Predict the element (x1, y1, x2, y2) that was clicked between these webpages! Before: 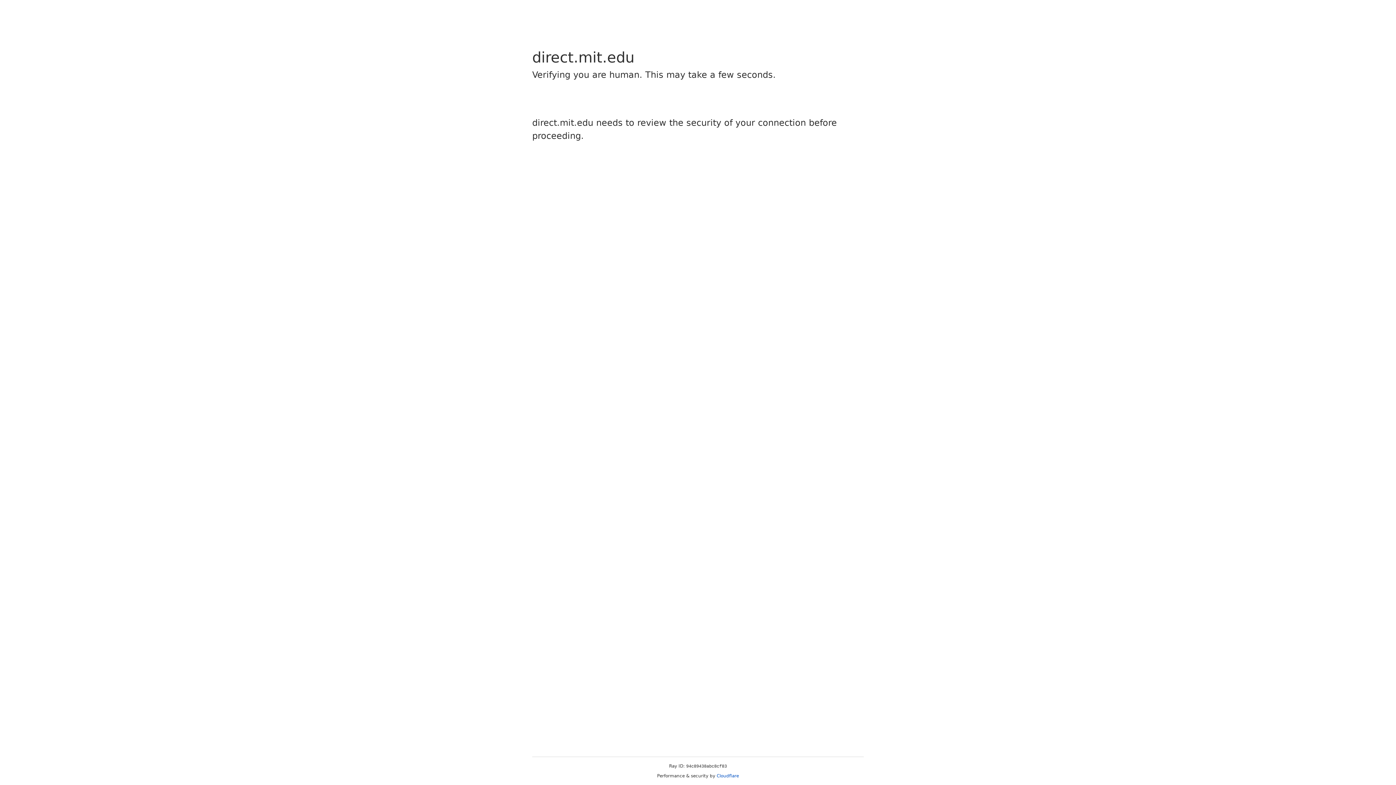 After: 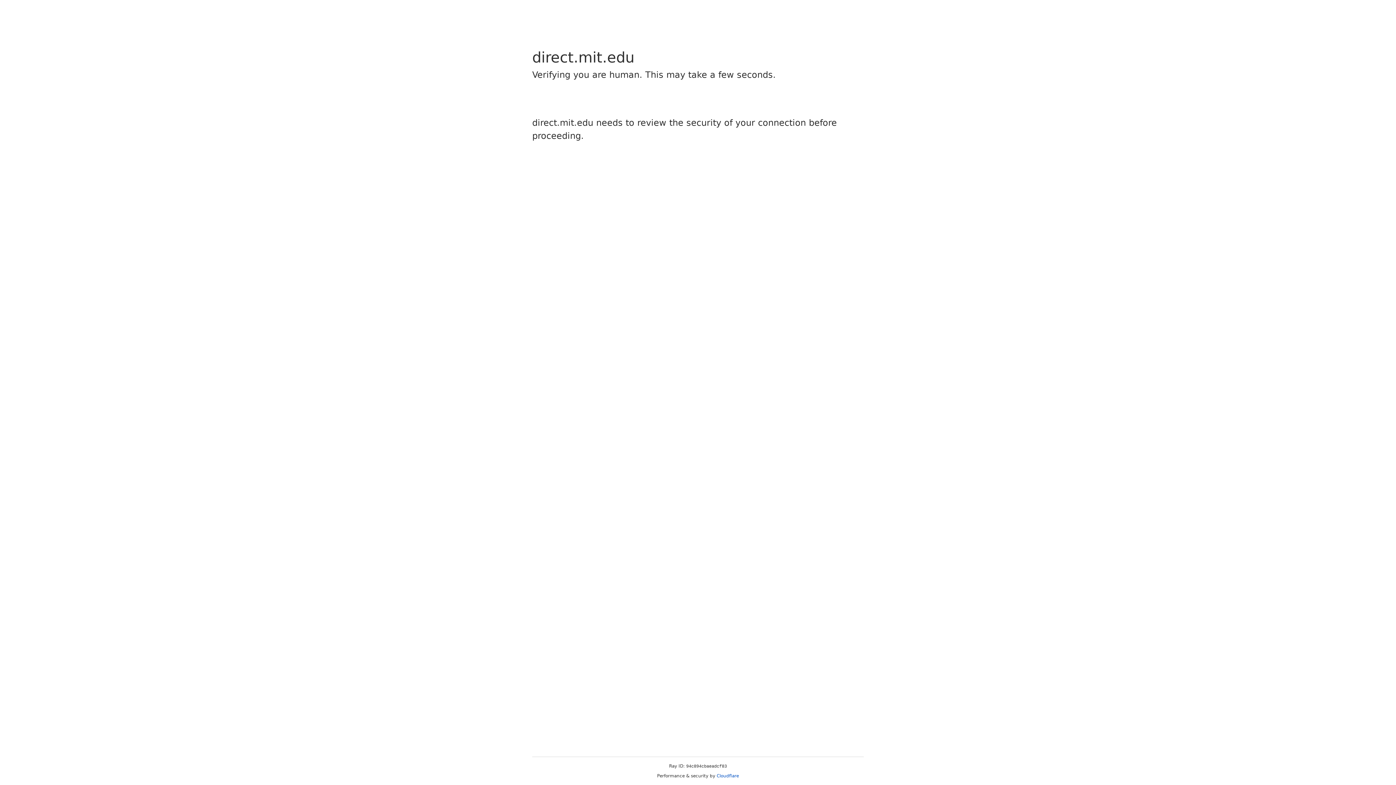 Action: bbox: (716, 773, 739, 778) label: Cloudflare